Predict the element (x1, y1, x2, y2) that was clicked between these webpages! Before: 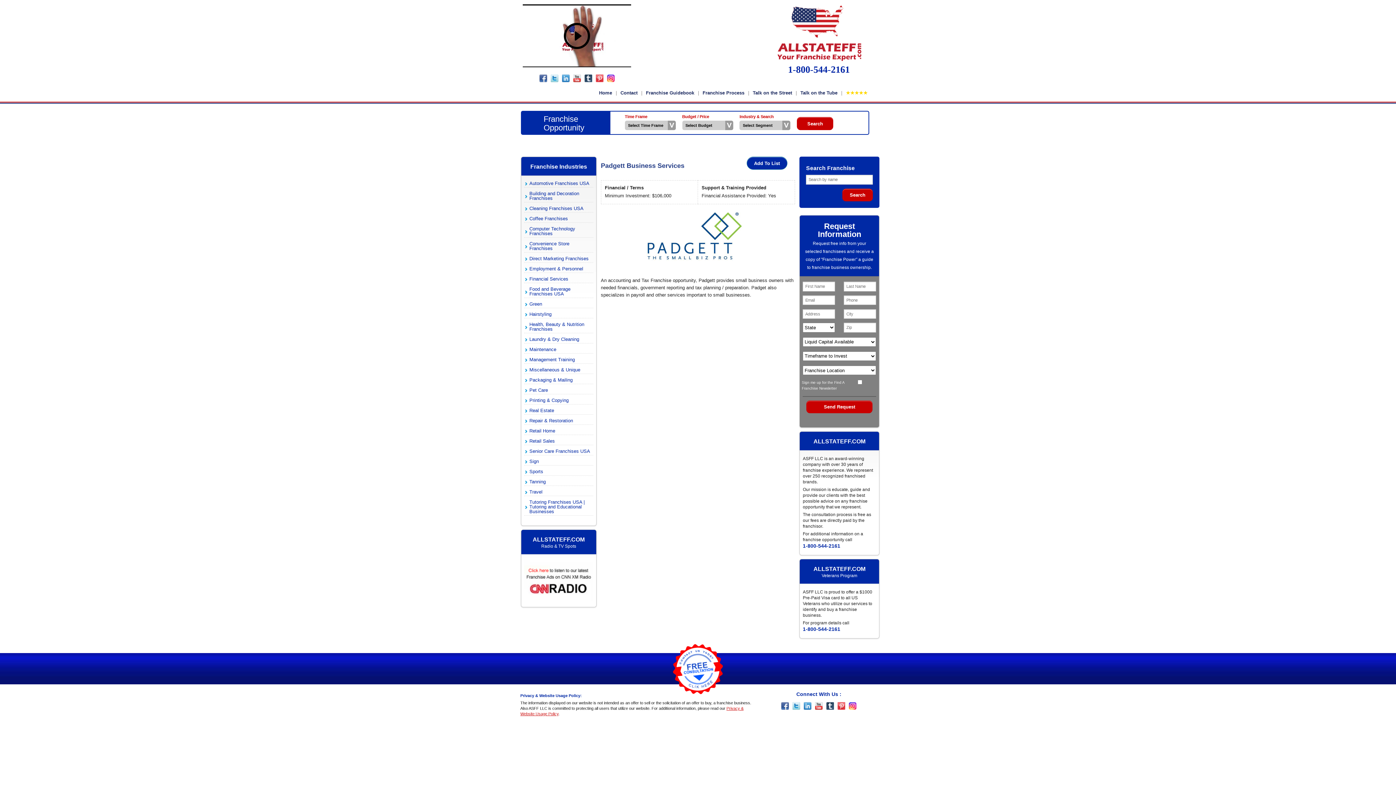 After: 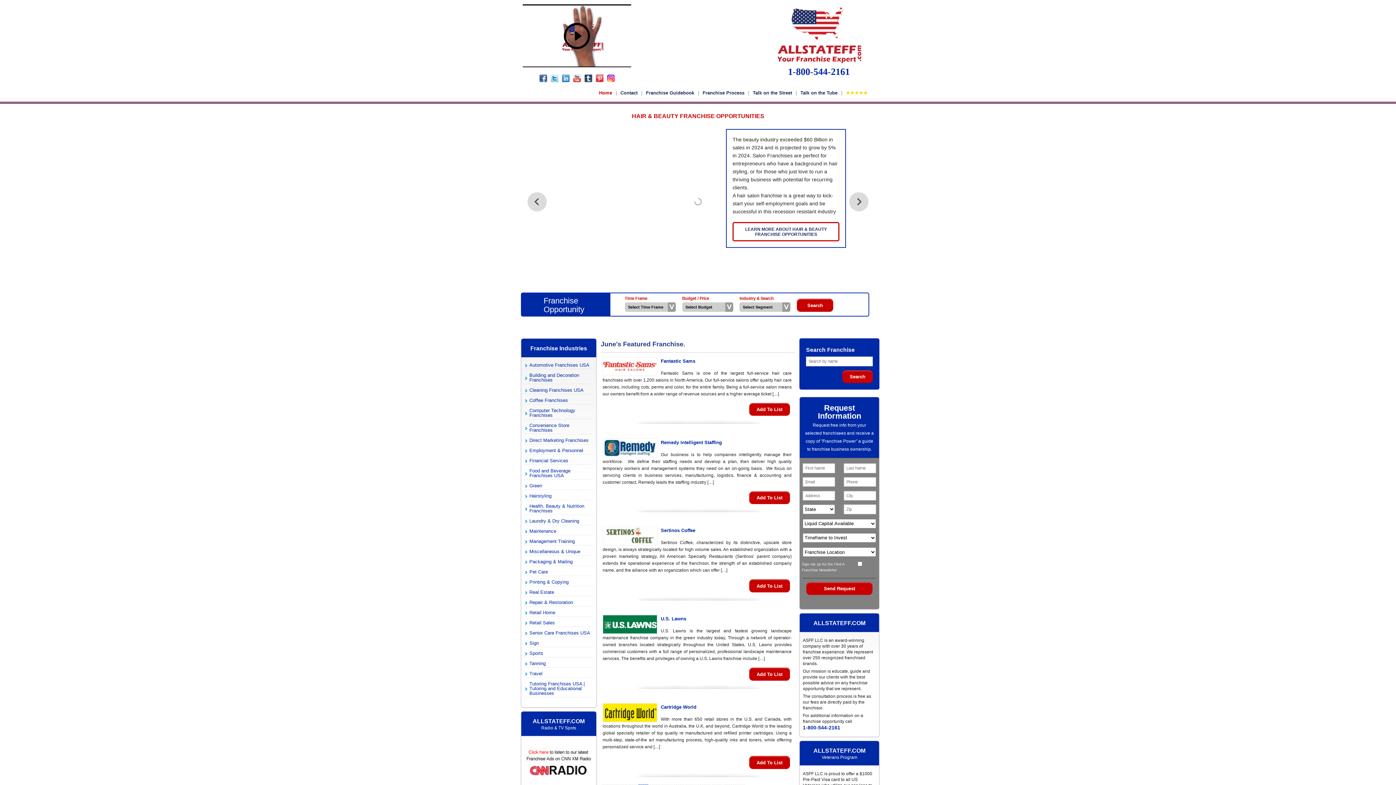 Action: label: Home bbox: (599, 90, 612, 95)